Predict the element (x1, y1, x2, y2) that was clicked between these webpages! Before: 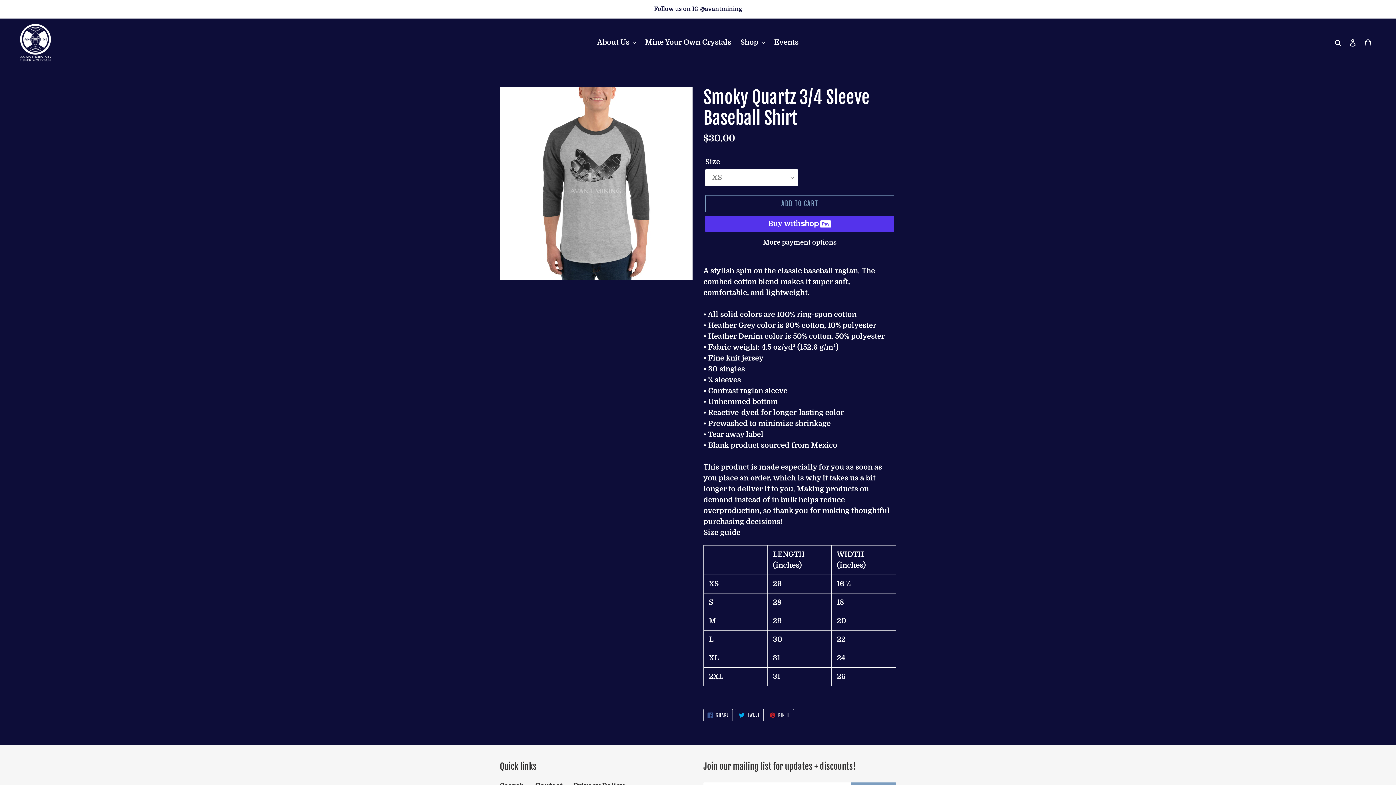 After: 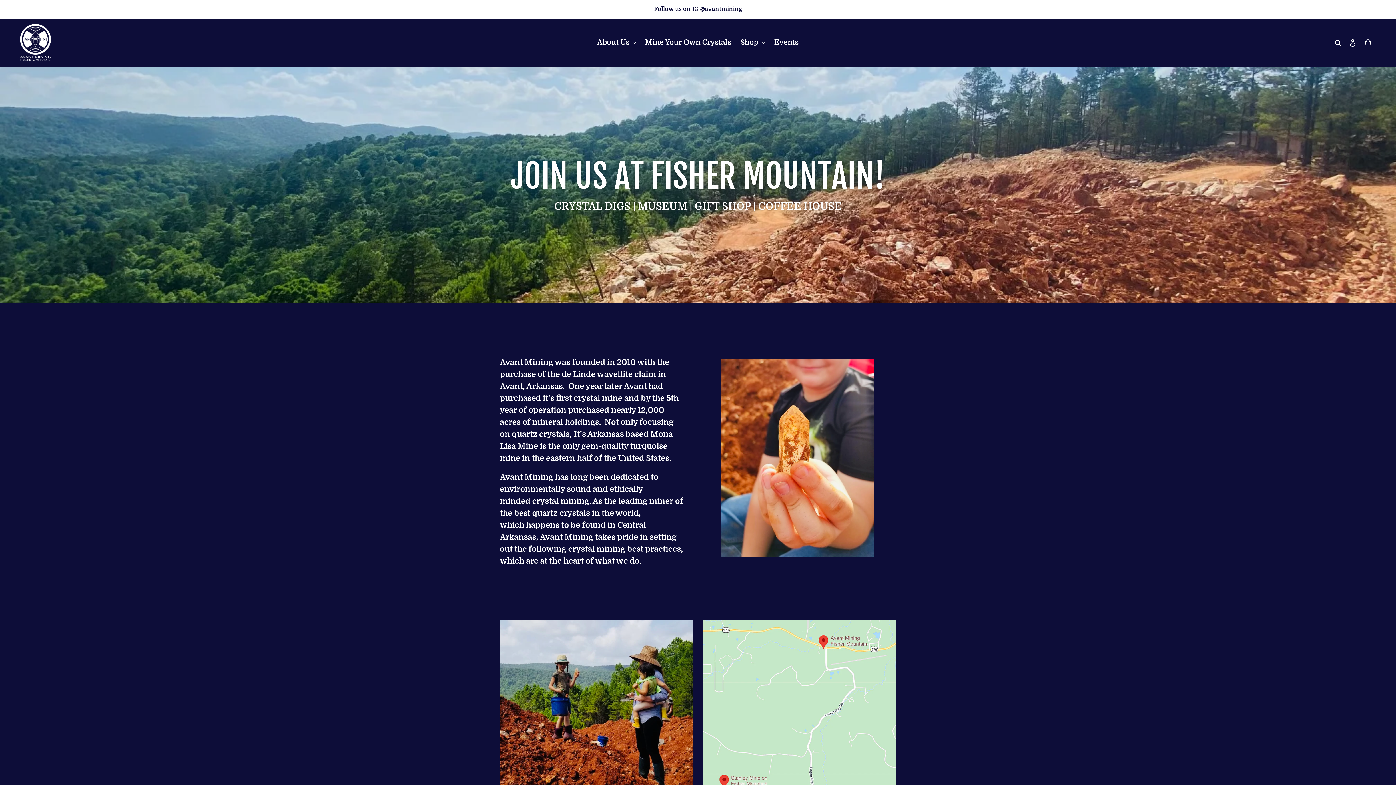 Action: bbox: (20, 24, 50, 61)